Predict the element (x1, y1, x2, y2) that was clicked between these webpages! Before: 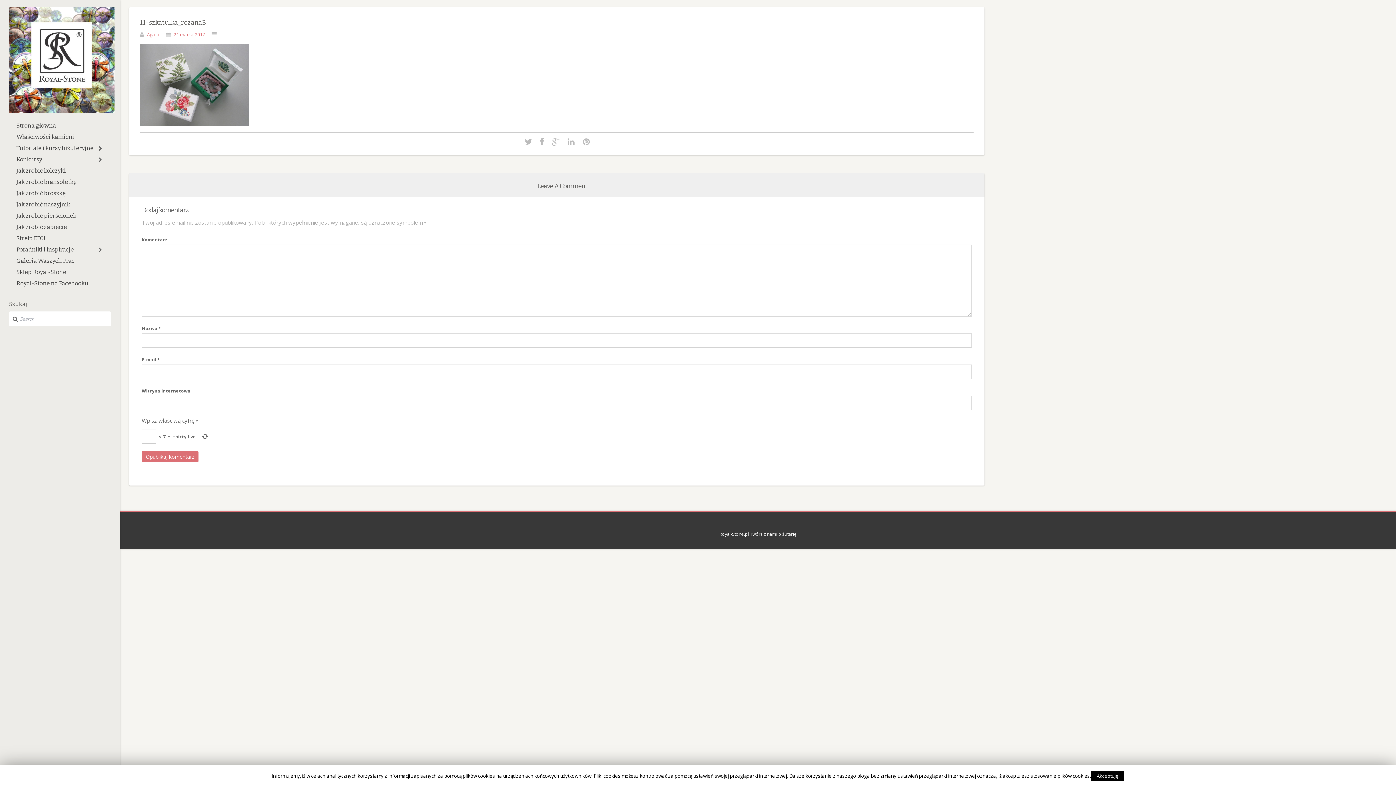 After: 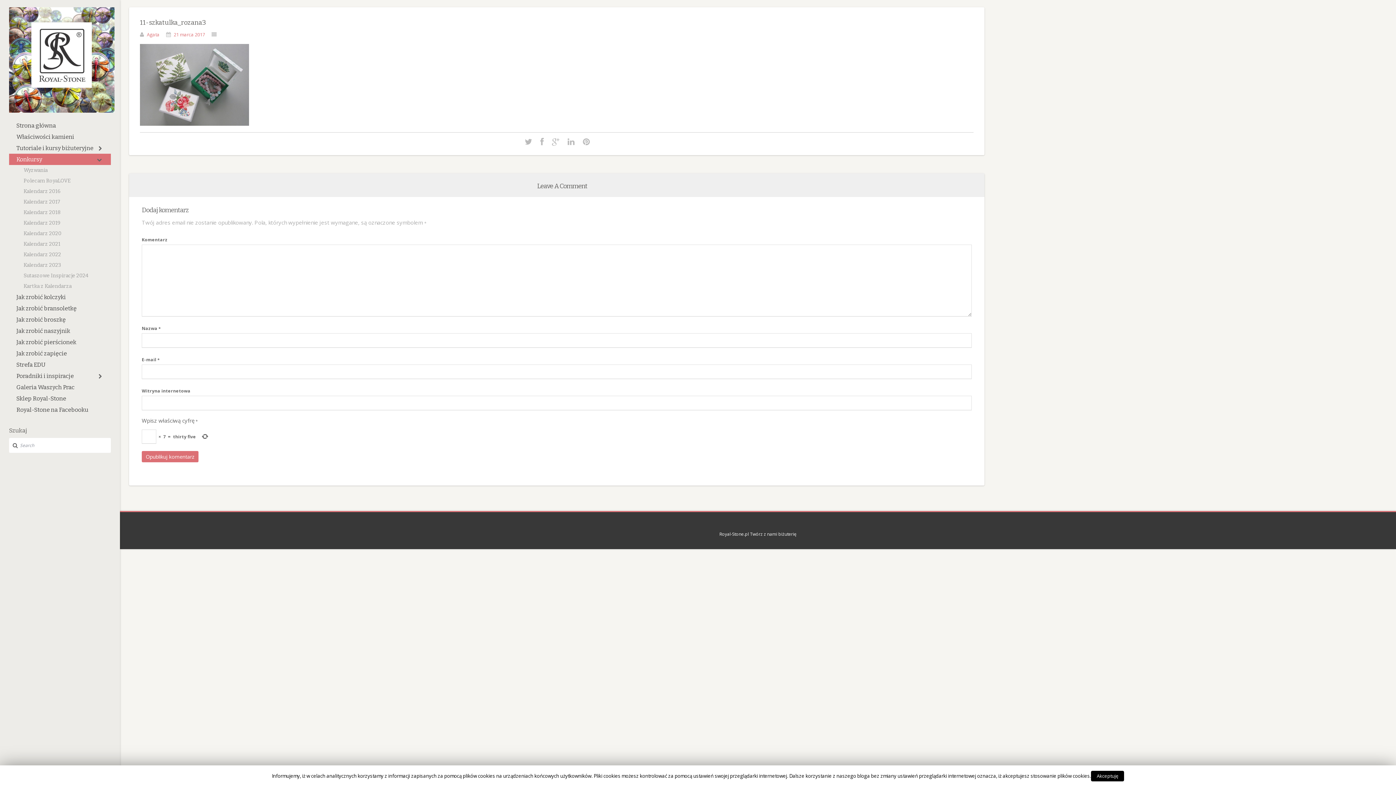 Action: bbox: (91, 154, 109, 165)